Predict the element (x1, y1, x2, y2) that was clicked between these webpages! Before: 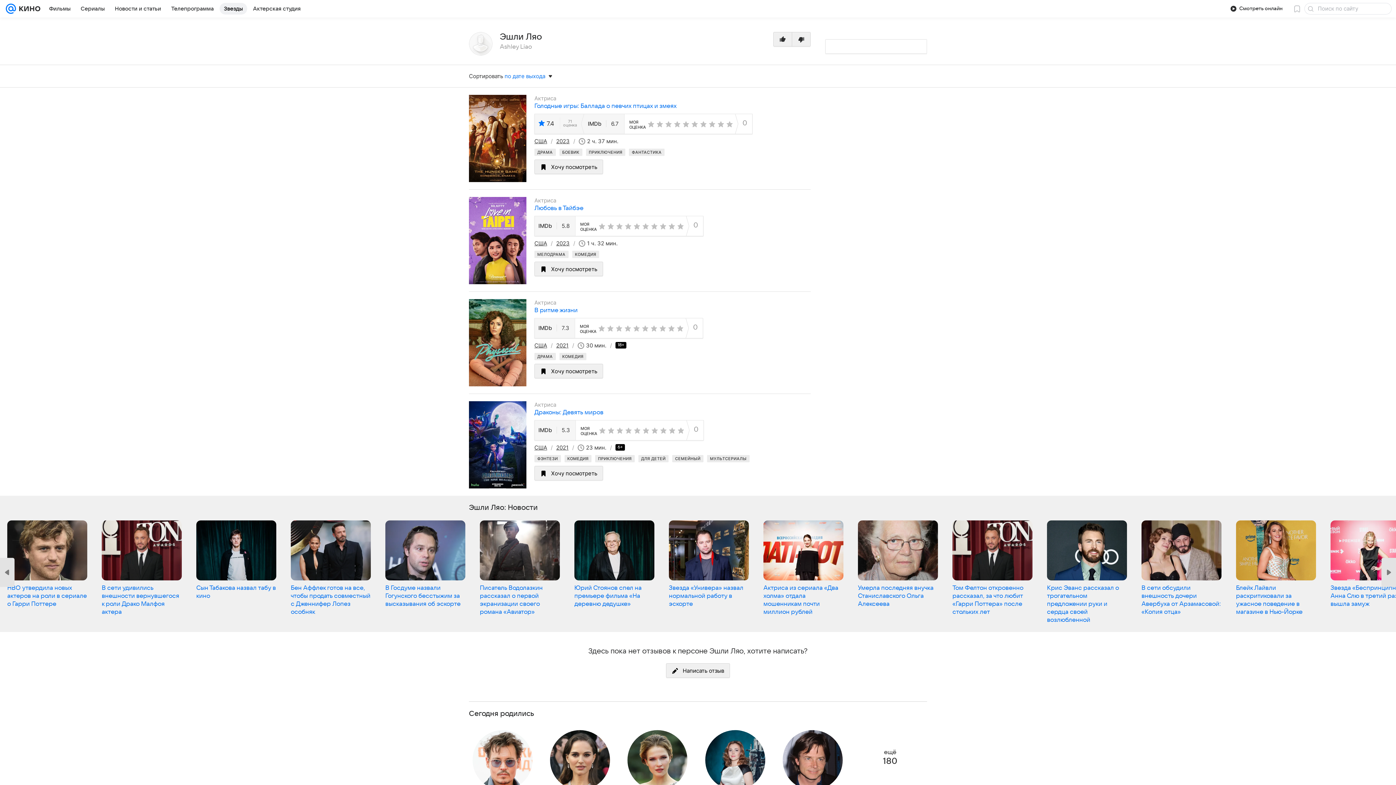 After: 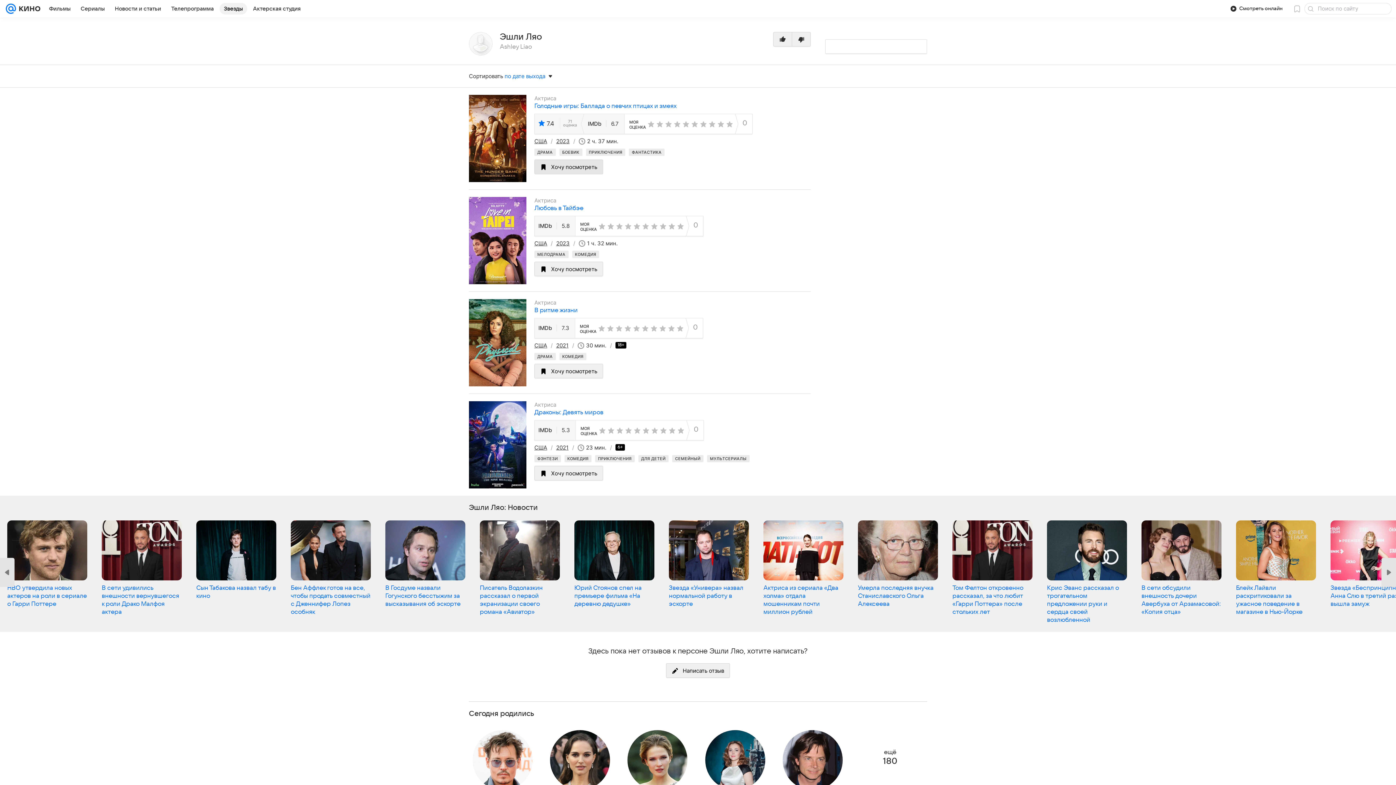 Action: bbox: (534, 159, 603, 174) label: Хочу посмотреть